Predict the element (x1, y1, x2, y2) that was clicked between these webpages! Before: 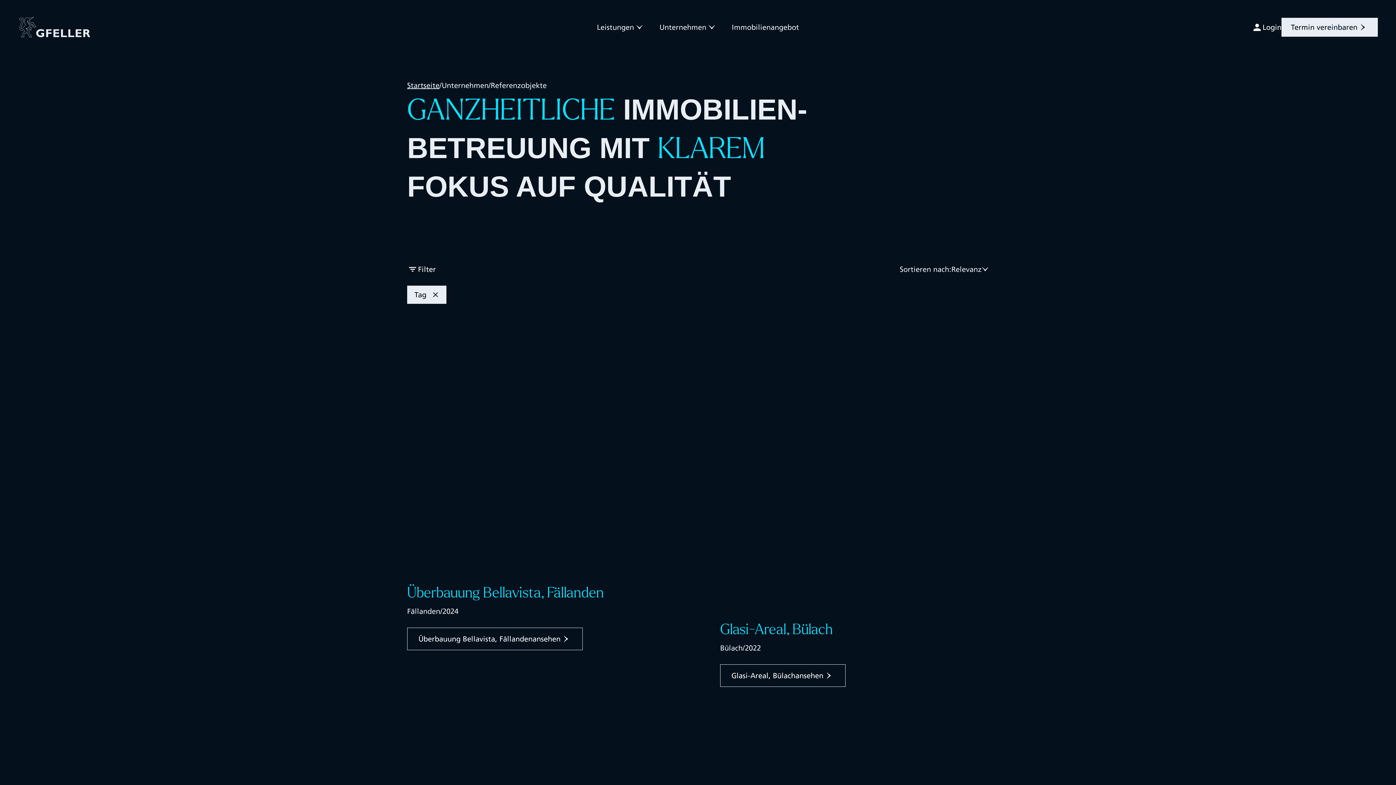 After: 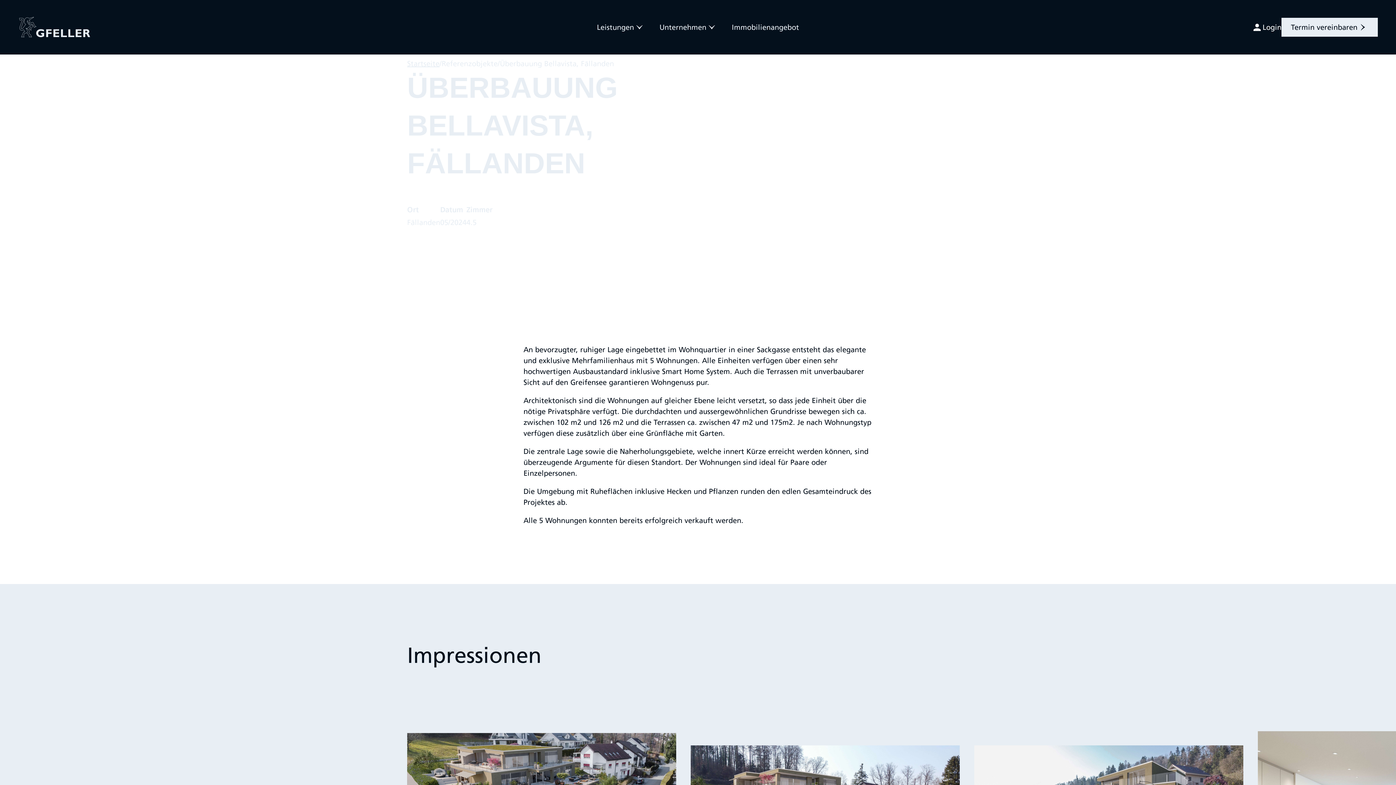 Action: label: Führt zur Detailansicht der Überbauung bbox: (407, 627, 582, 650)